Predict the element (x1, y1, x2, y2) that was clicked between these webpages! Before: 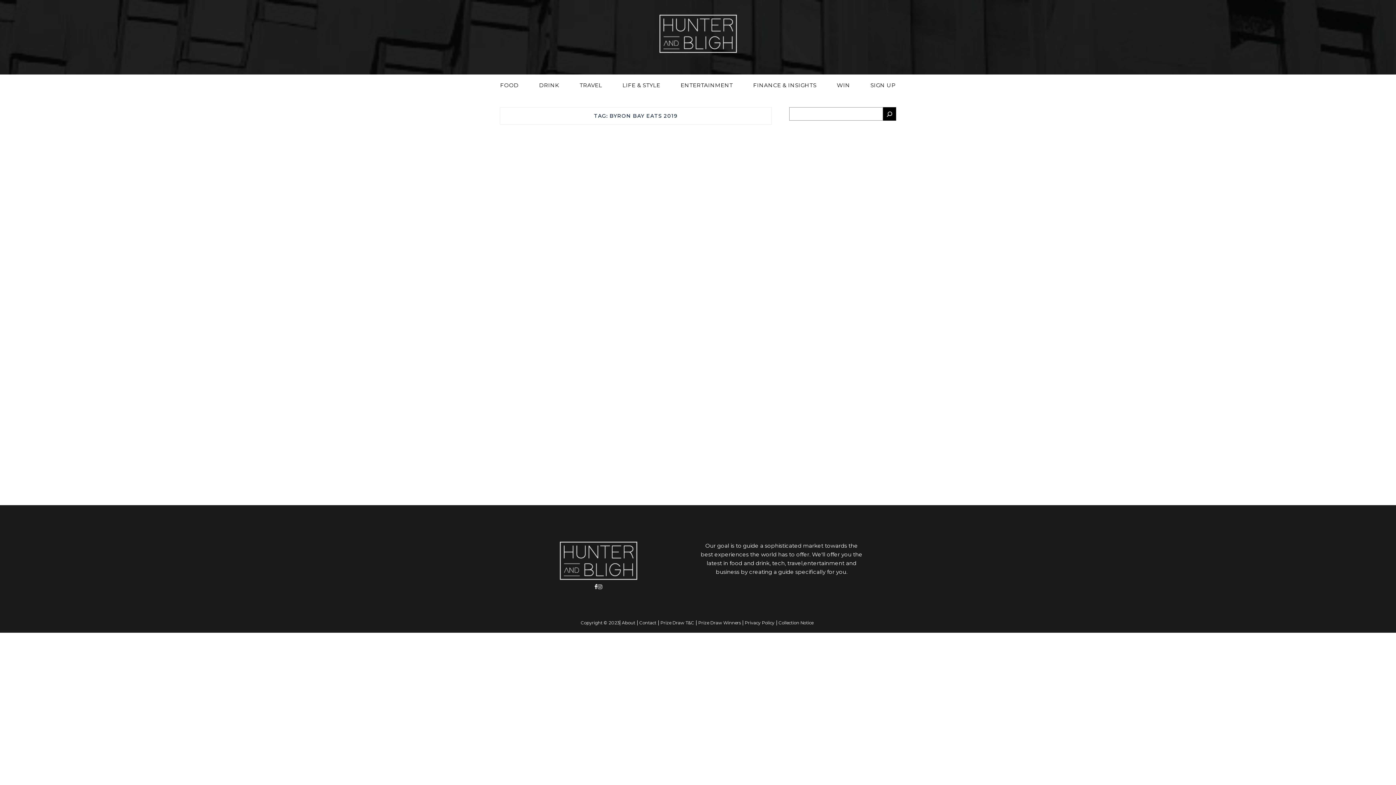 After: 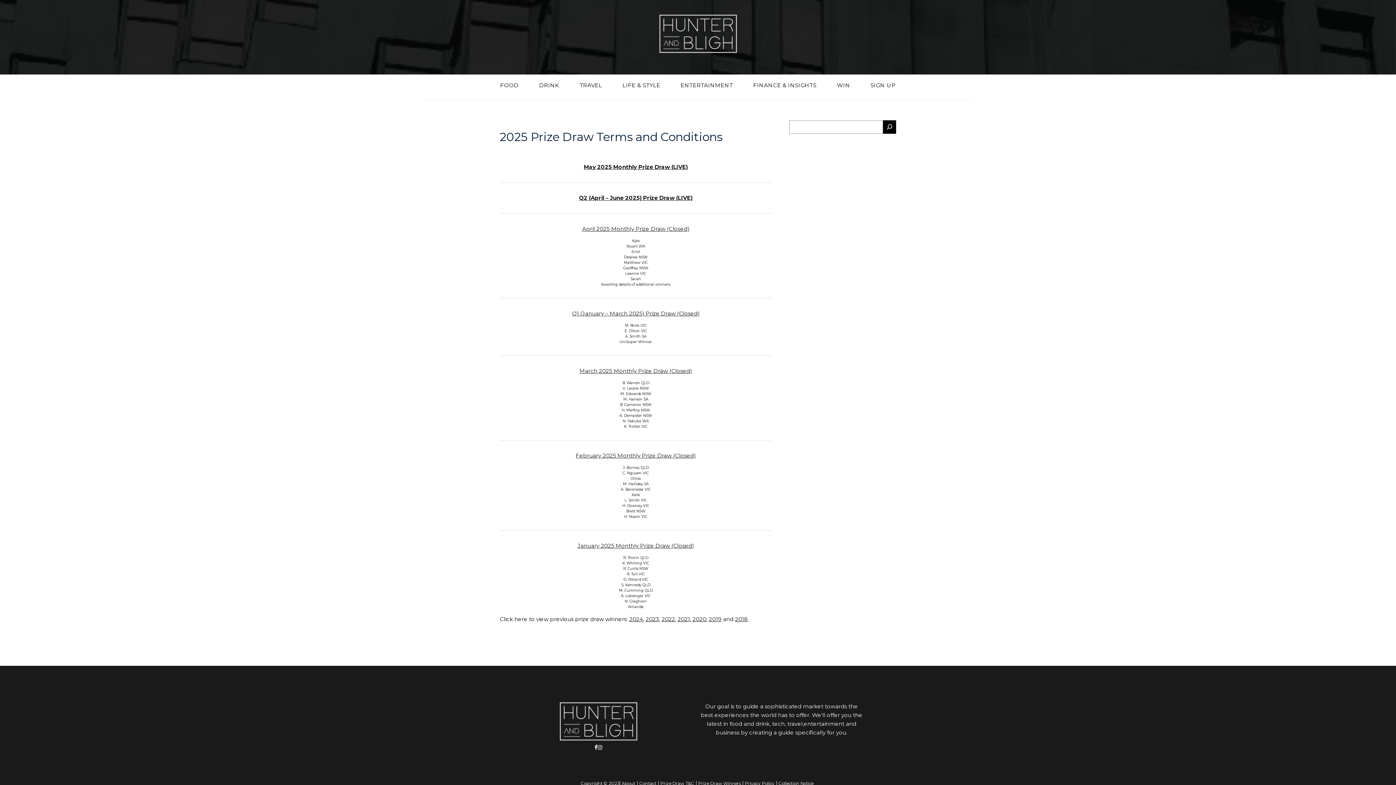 Action: label: Prize Draw T&C bbox: (660, 620, 694, 625)